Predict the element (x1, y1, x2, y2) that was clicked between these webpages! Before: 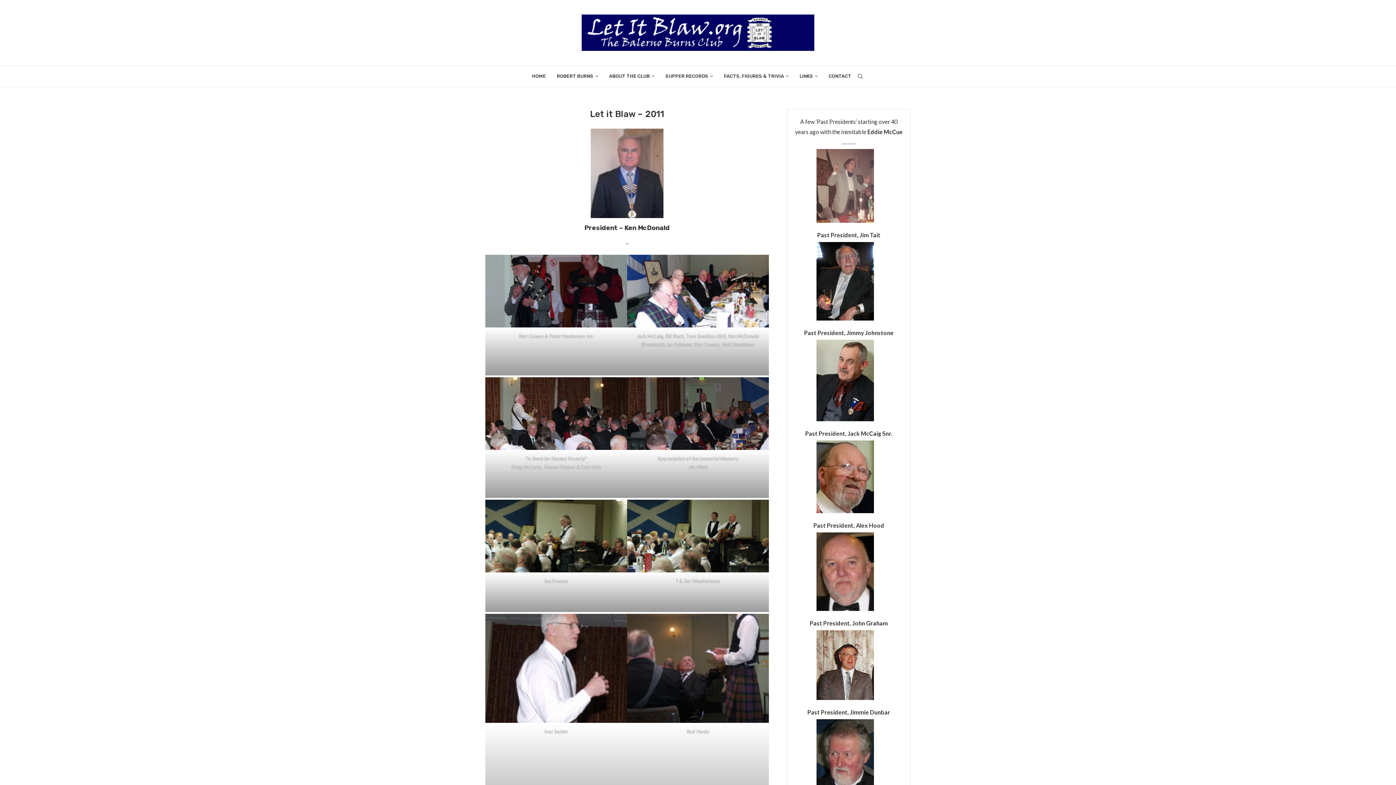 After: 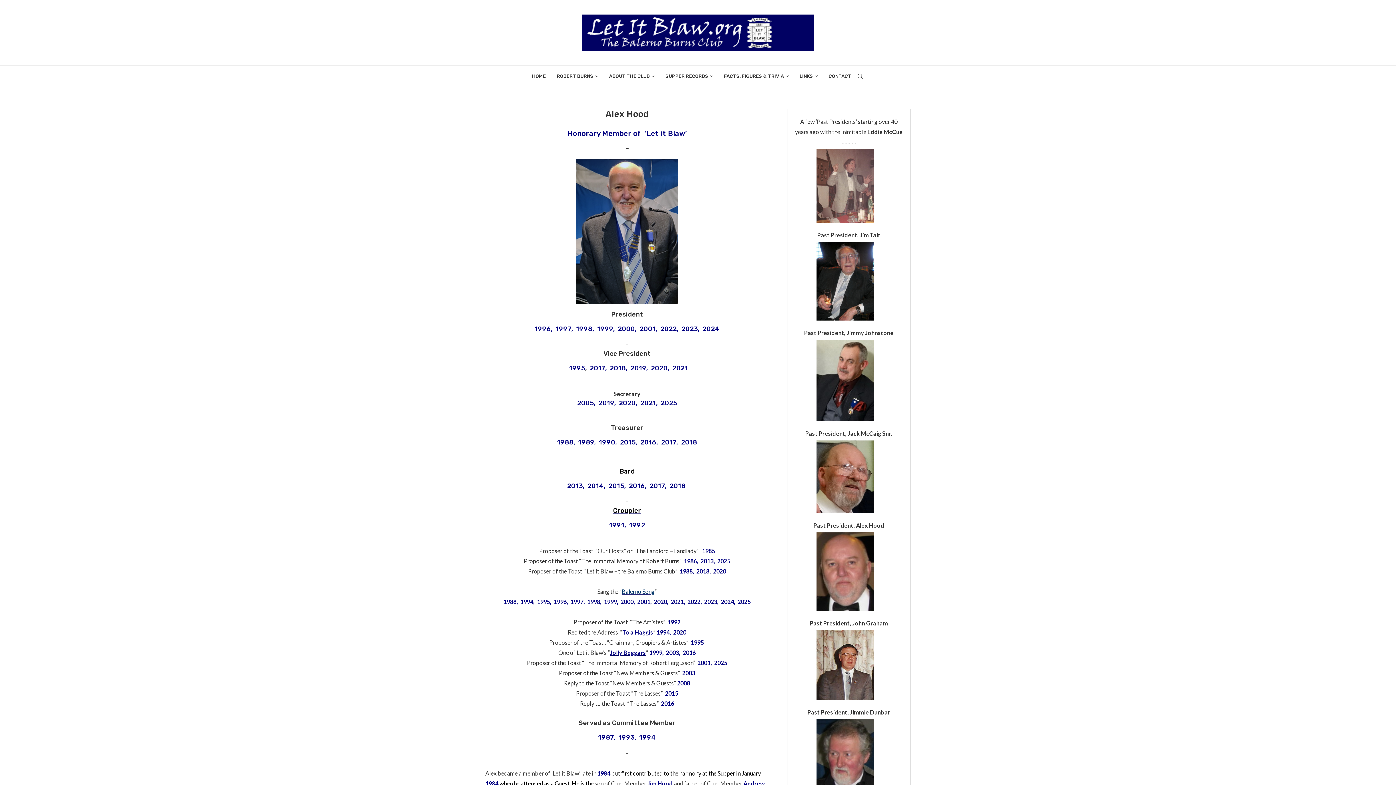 Action: bbox: (816, 532, 881, 539)